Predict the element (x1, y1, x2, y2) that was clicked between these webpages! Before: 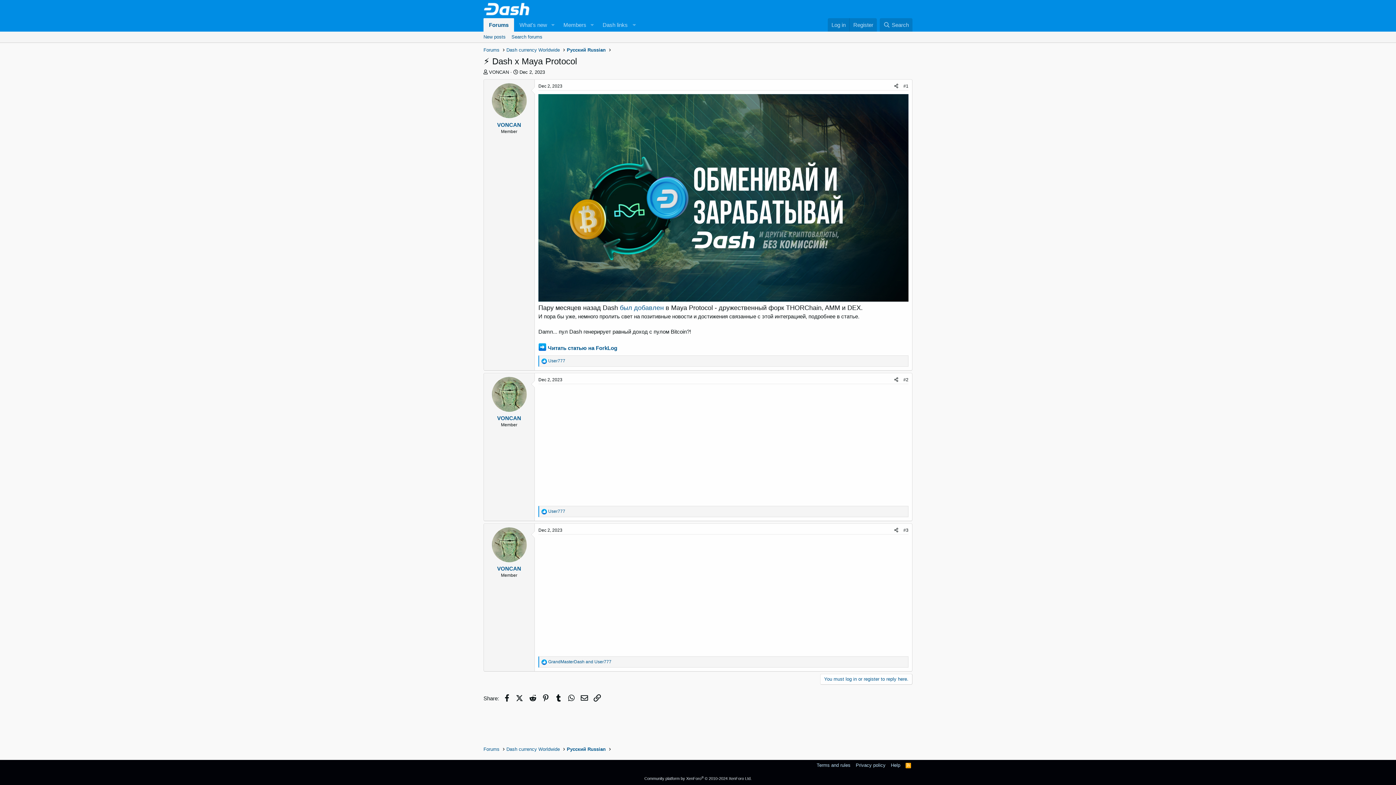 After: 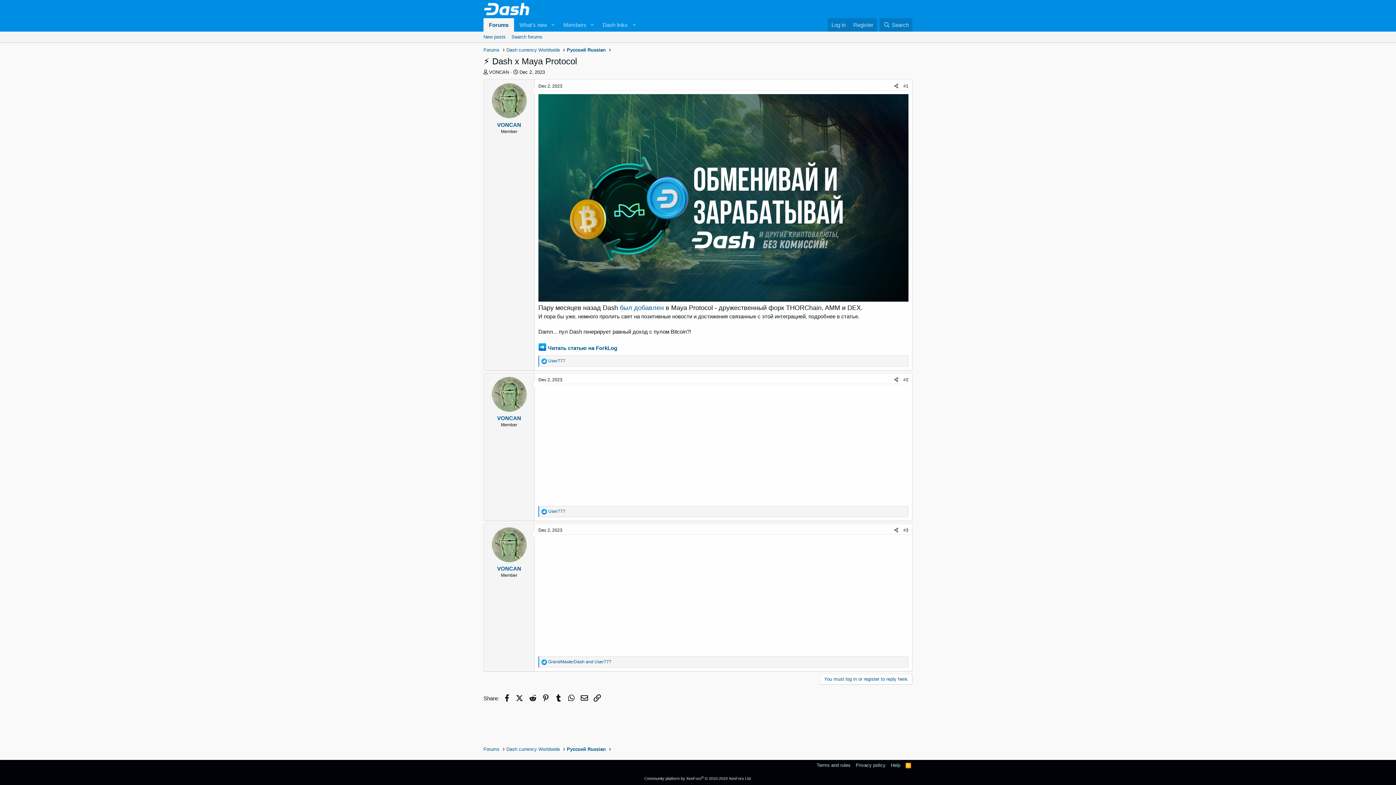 Action: label: #1 bbox: (903, 83, 908, 88)